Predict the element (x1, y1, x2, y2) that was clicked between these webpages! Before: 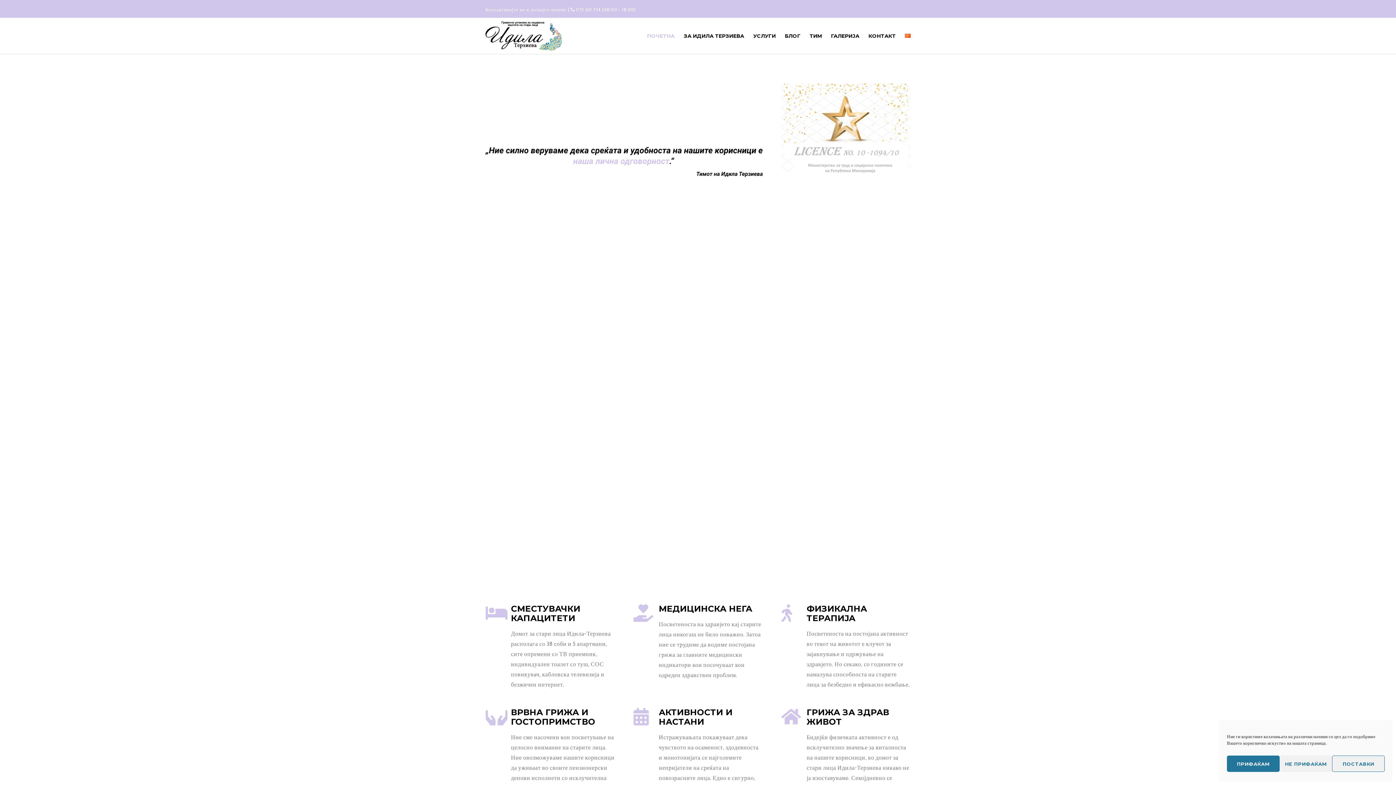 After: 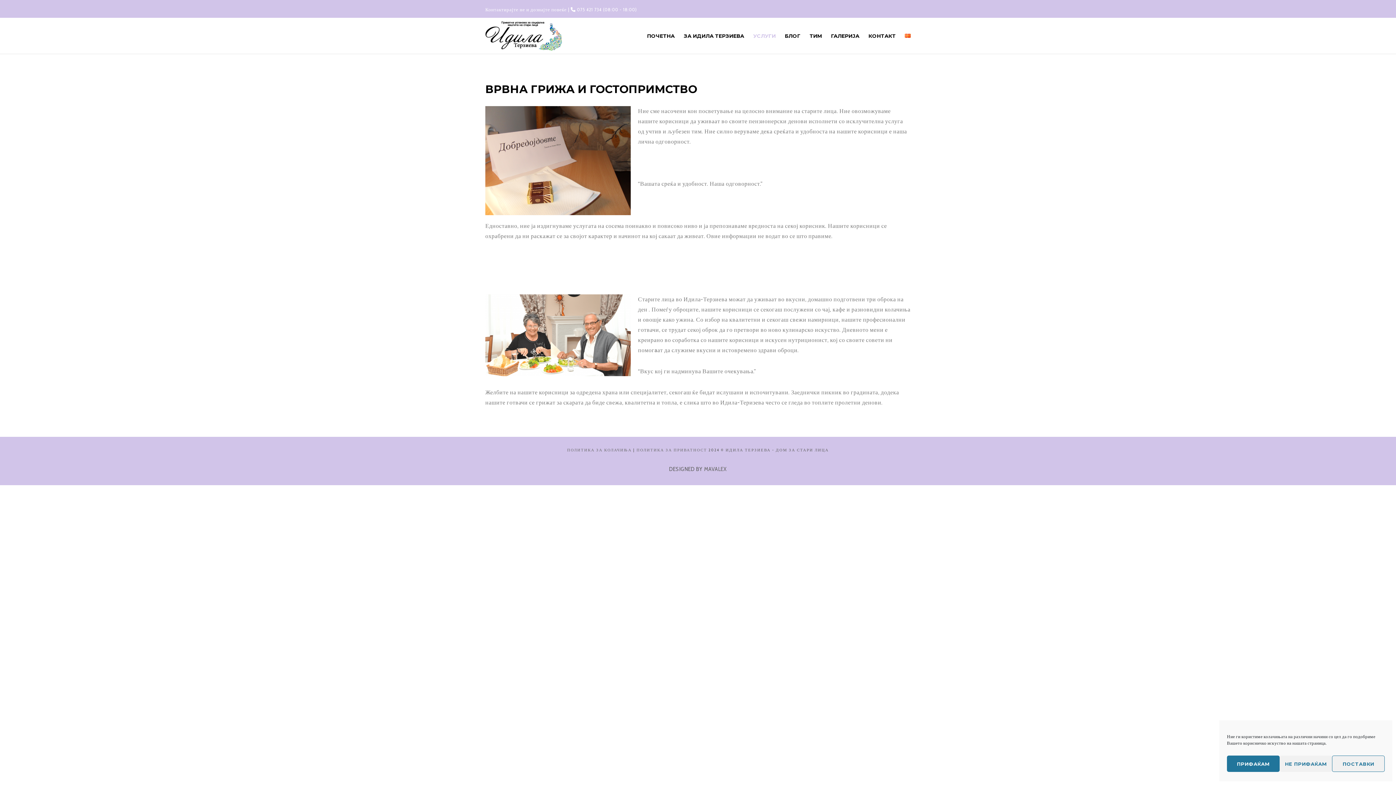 Action: label: ВРВНА ГРИЖА И ГОСТОПРИМСТВО

Ние сме насочени кон посветување на целосно внимание на старите лица. Ние овозможуваме нашите корисници да уживаат во своите пензионерски денови исполнети со исклучителна услуга од учтив и љубезен тим. bbox: (485, 707, 615, 793)